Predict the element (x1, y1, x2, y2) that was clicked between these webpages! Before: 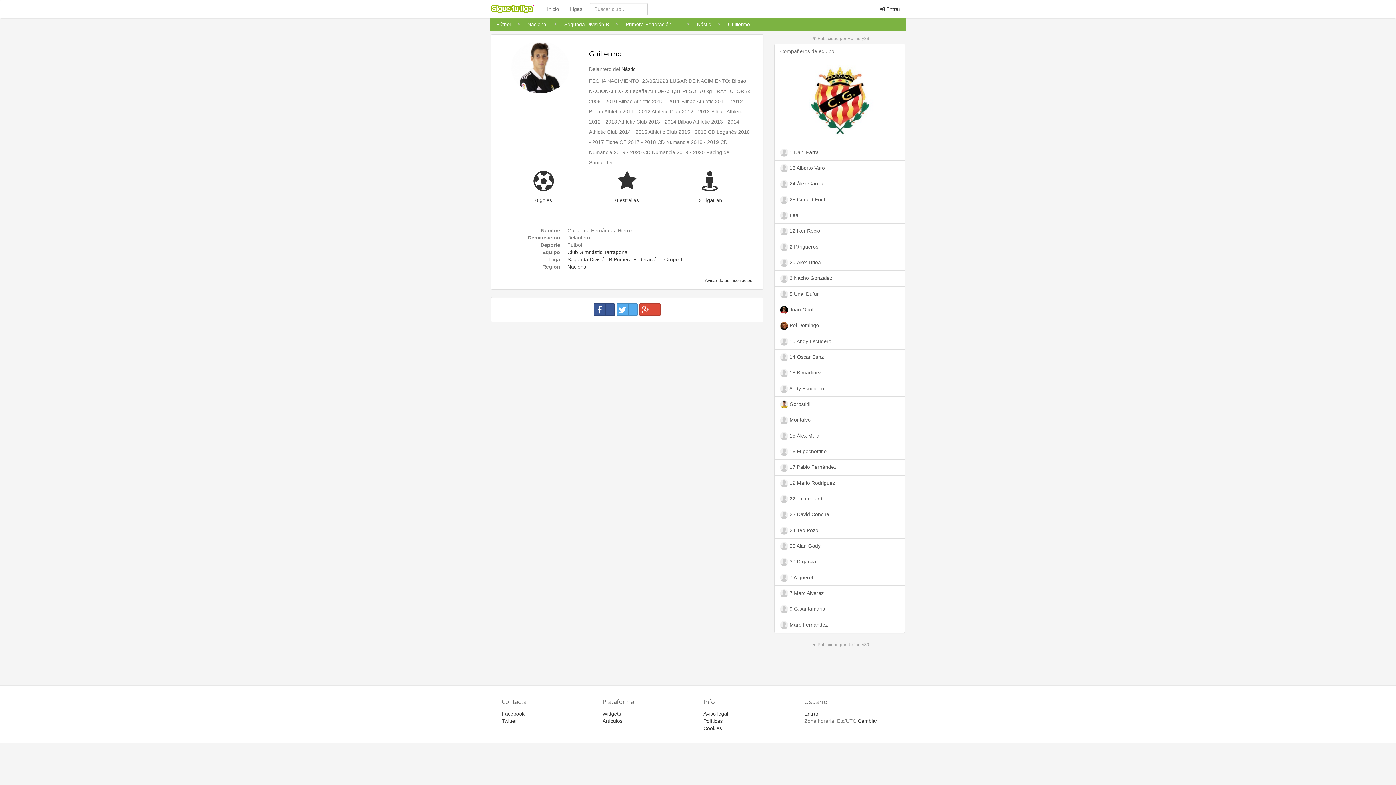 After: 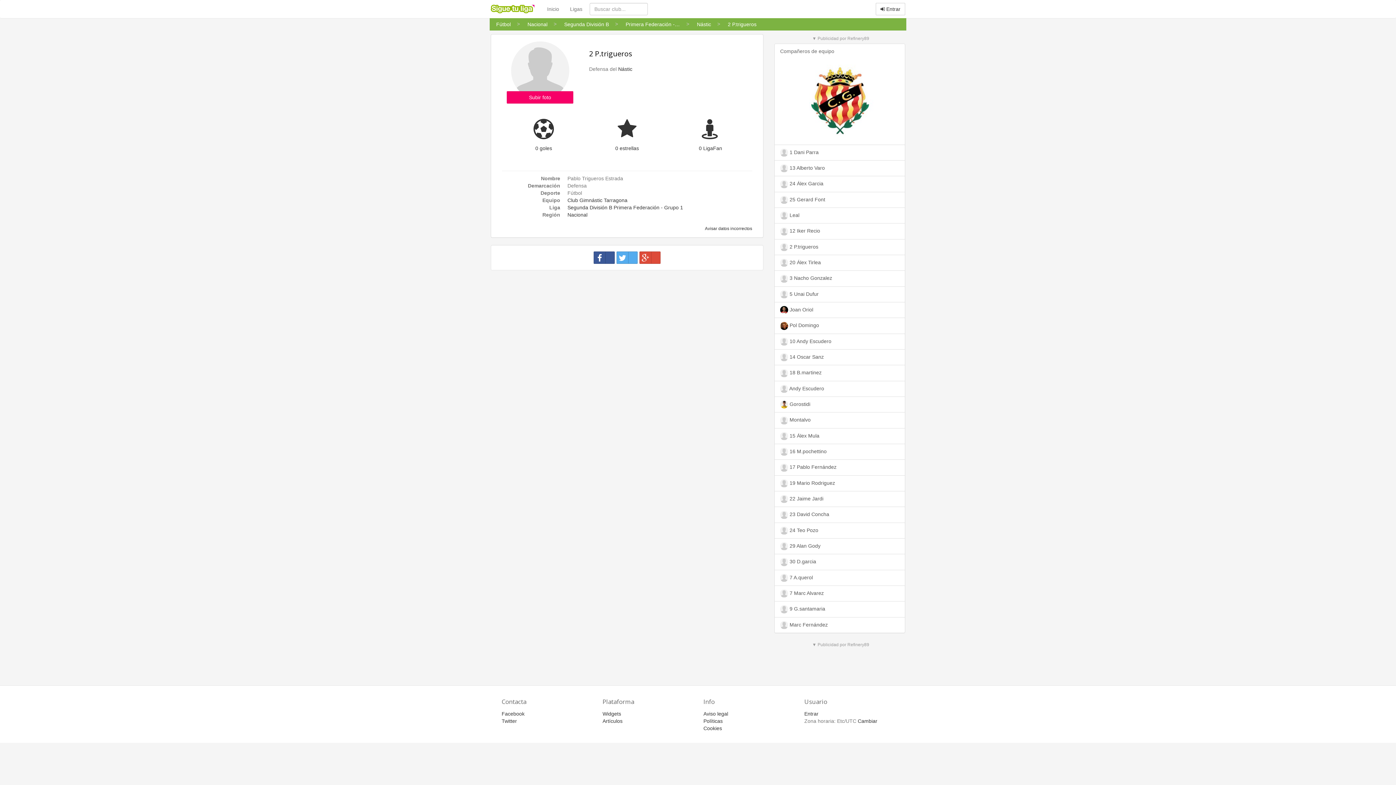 Action: bbox: (774, 239, 905, 255) label:  2 P.trigueros